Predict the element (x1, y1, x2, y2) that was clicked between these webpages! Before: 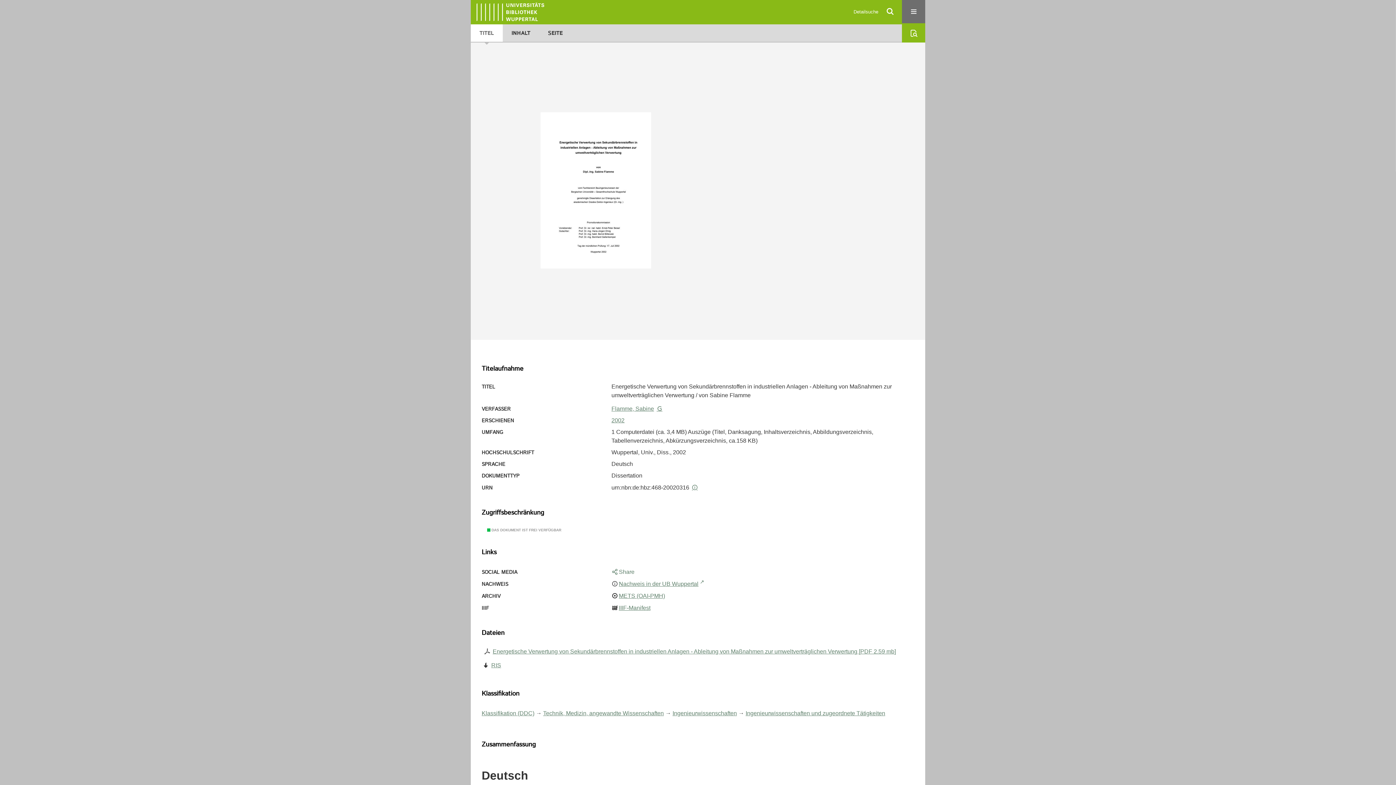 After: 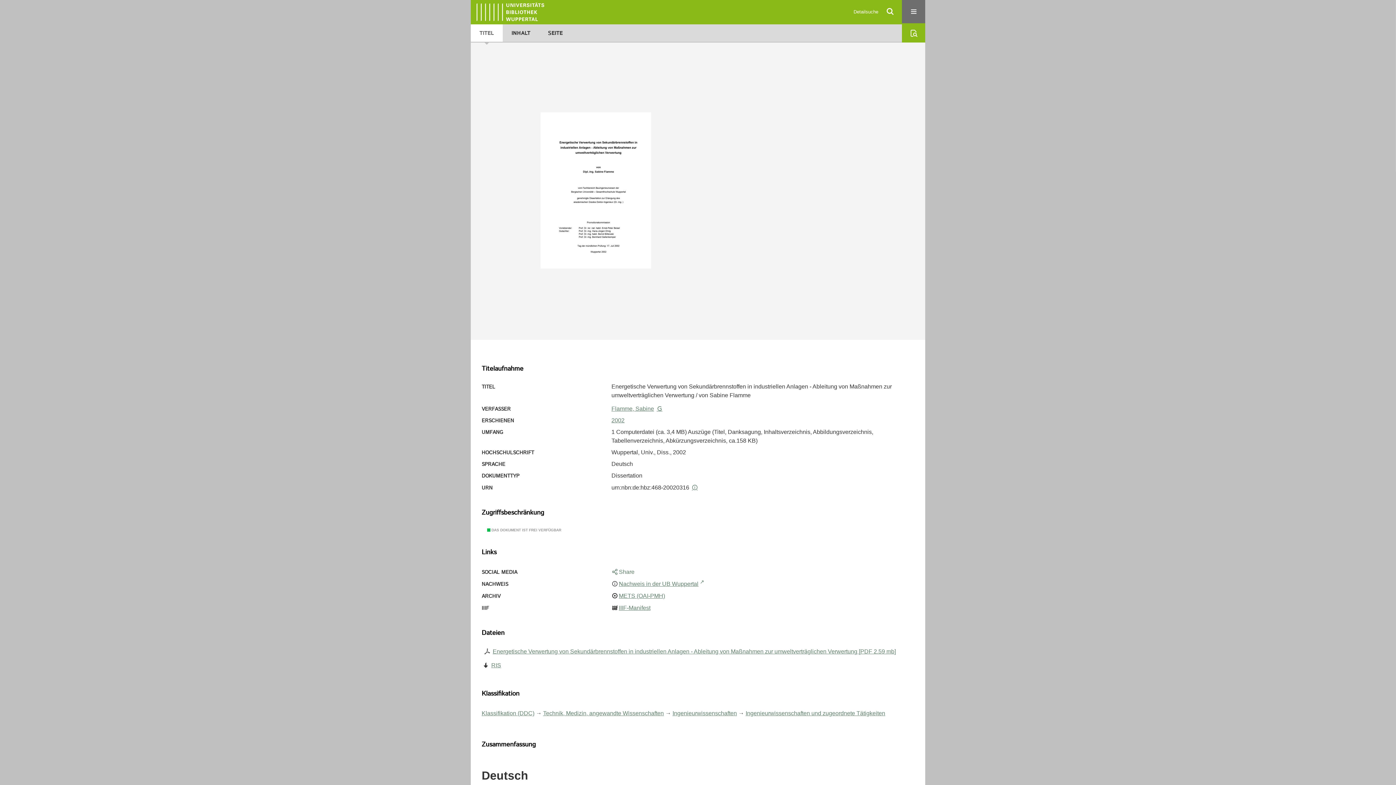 Action: bbox: (655, 405, 663, 412)